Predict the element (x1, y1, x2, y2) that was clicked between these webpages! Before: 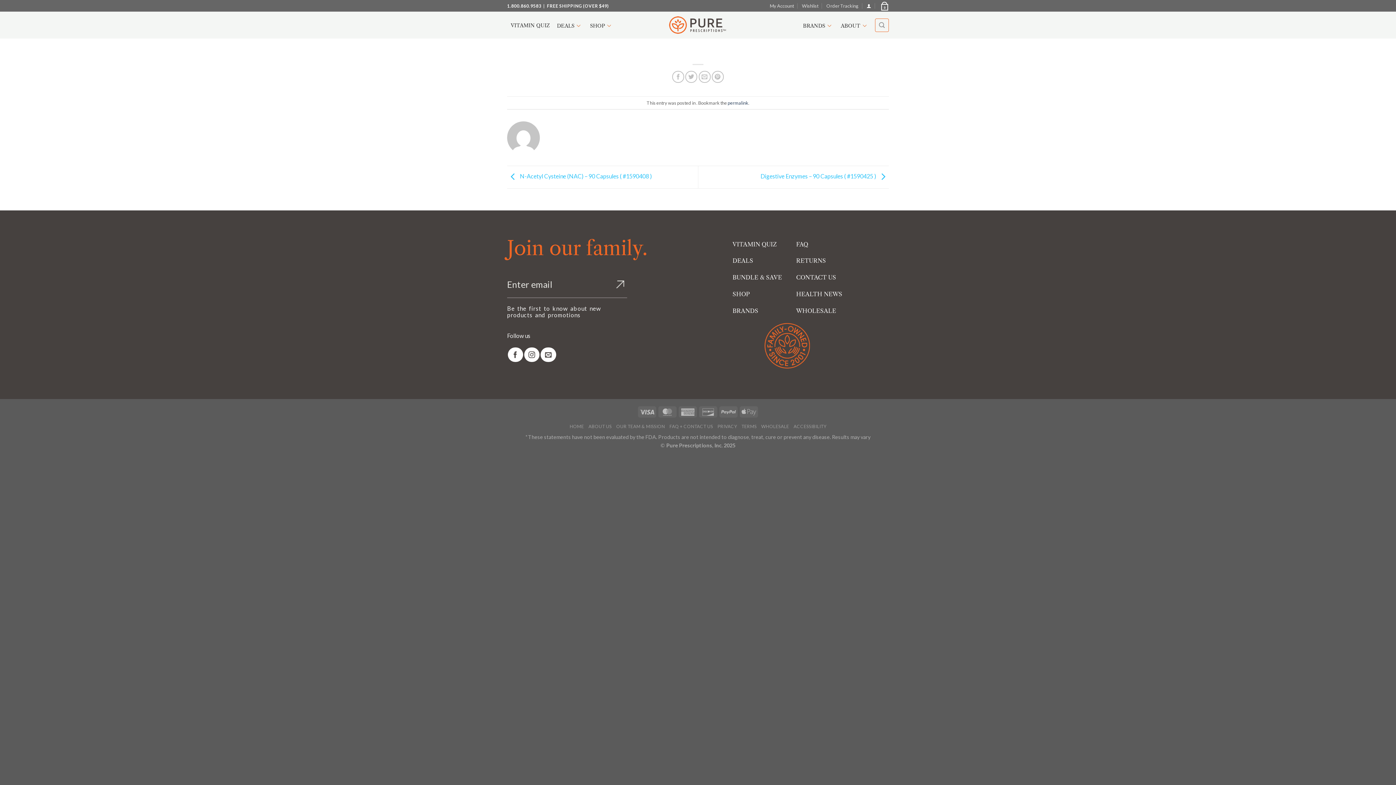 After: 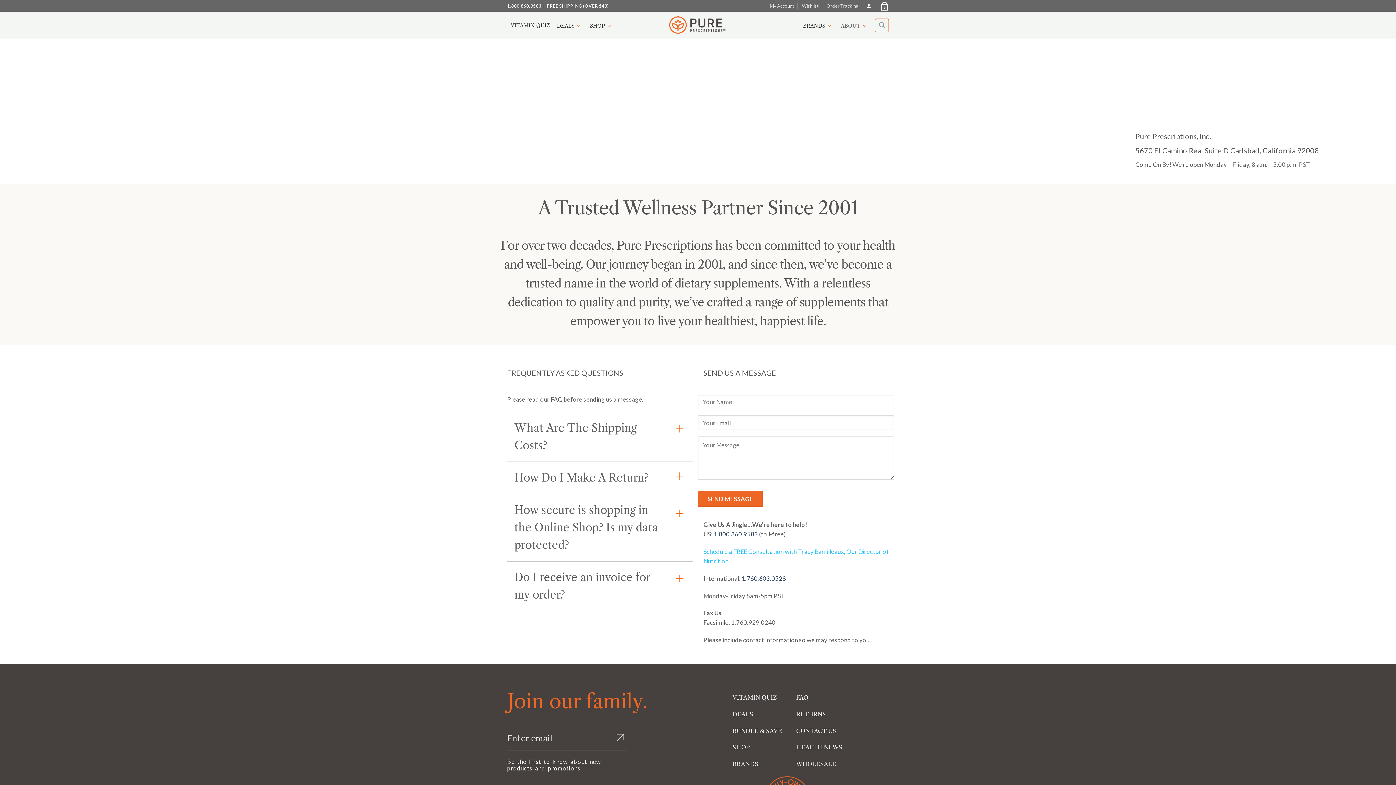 Action: bbox: (796, 257, 826, 264) label: RETURNS